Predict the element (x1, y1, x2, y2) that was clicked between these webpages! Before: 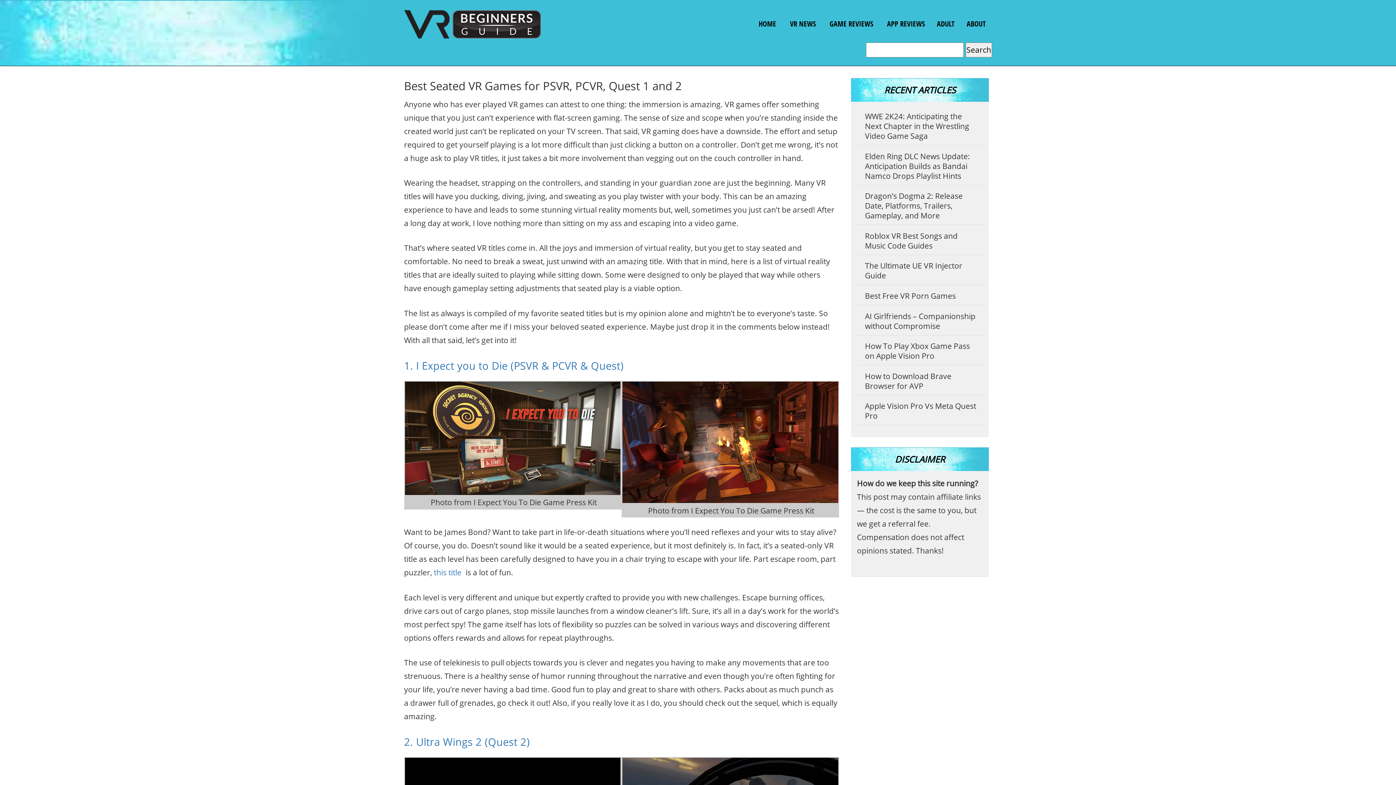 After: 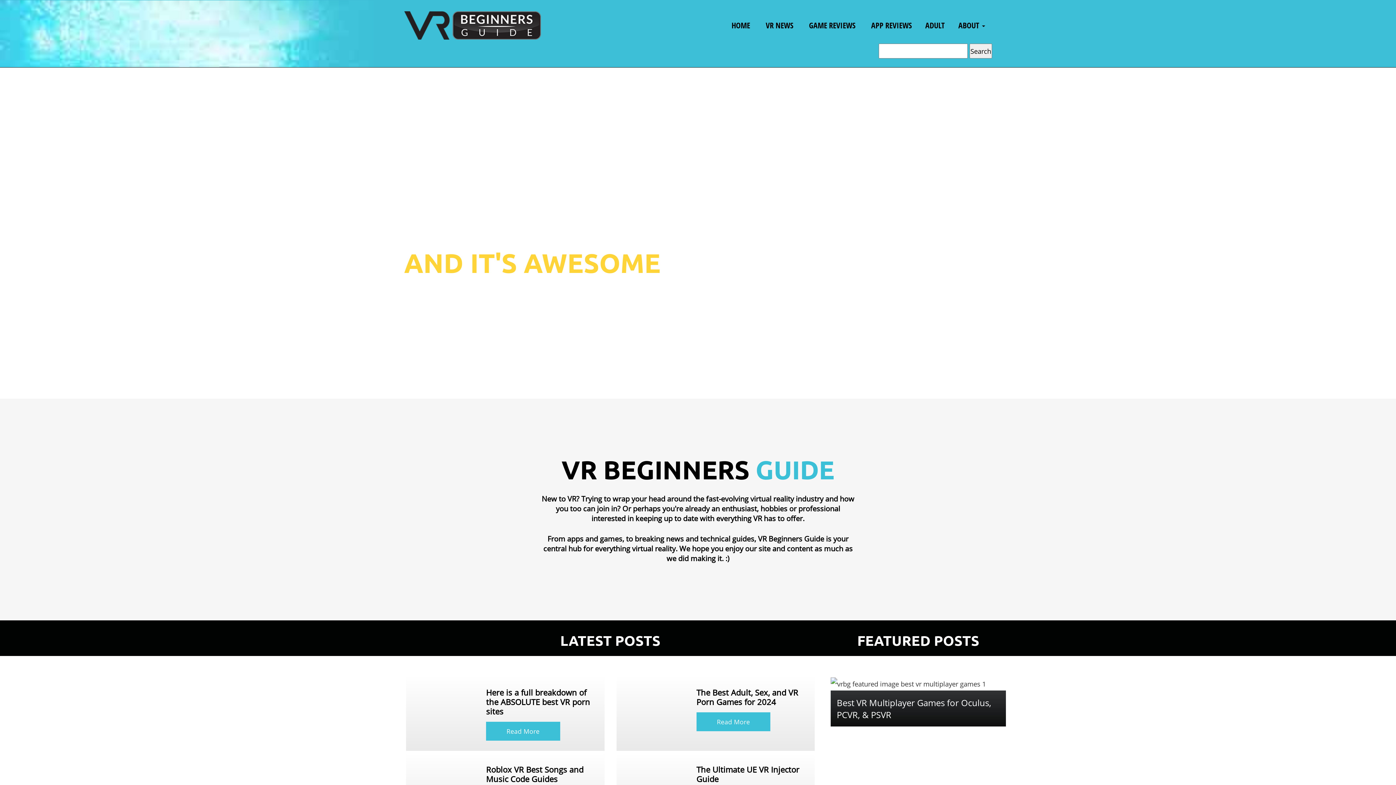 Action: bbox: (367, 16, 491, 25)